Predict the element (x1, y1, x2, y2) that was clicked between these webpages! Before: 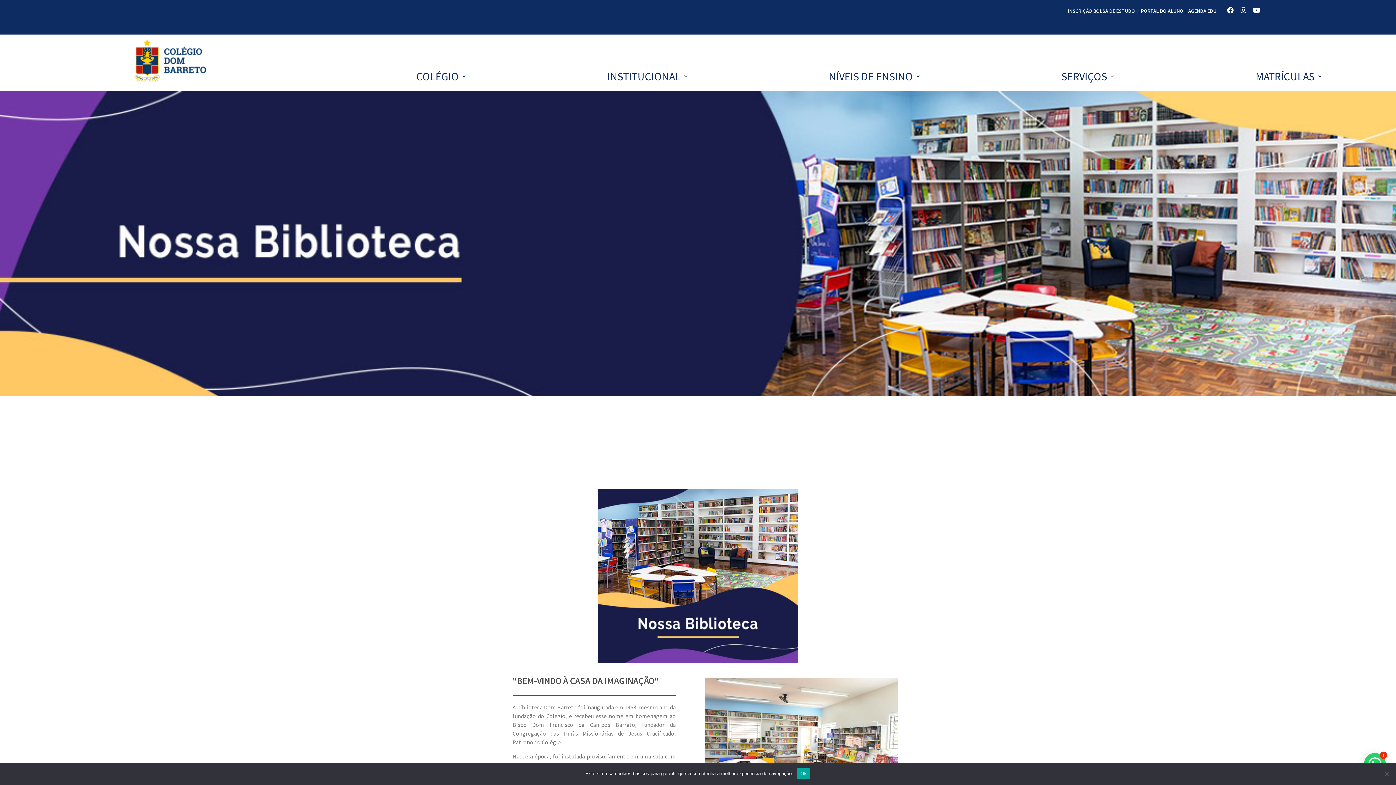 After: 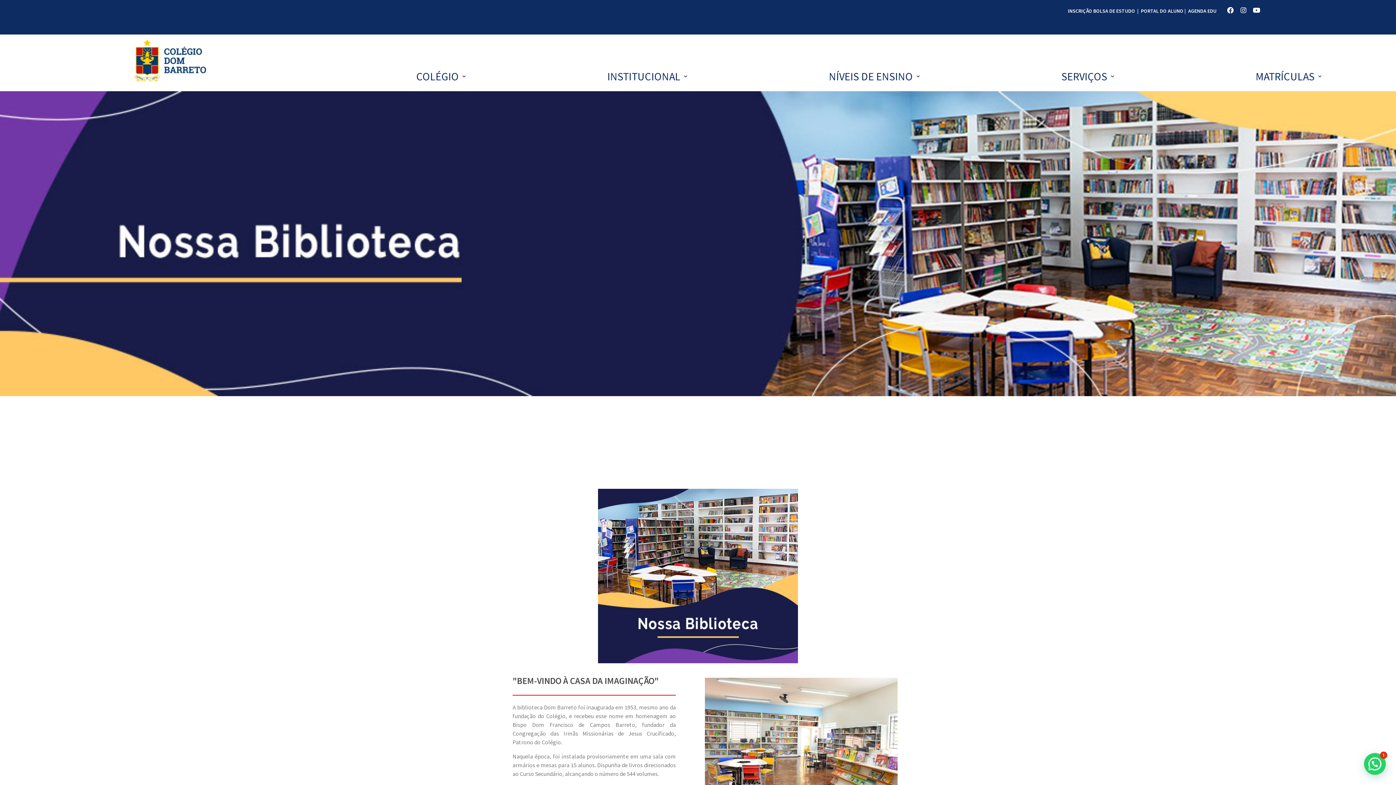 Action: bbox: (797, 768, 810, 779) label: Ok